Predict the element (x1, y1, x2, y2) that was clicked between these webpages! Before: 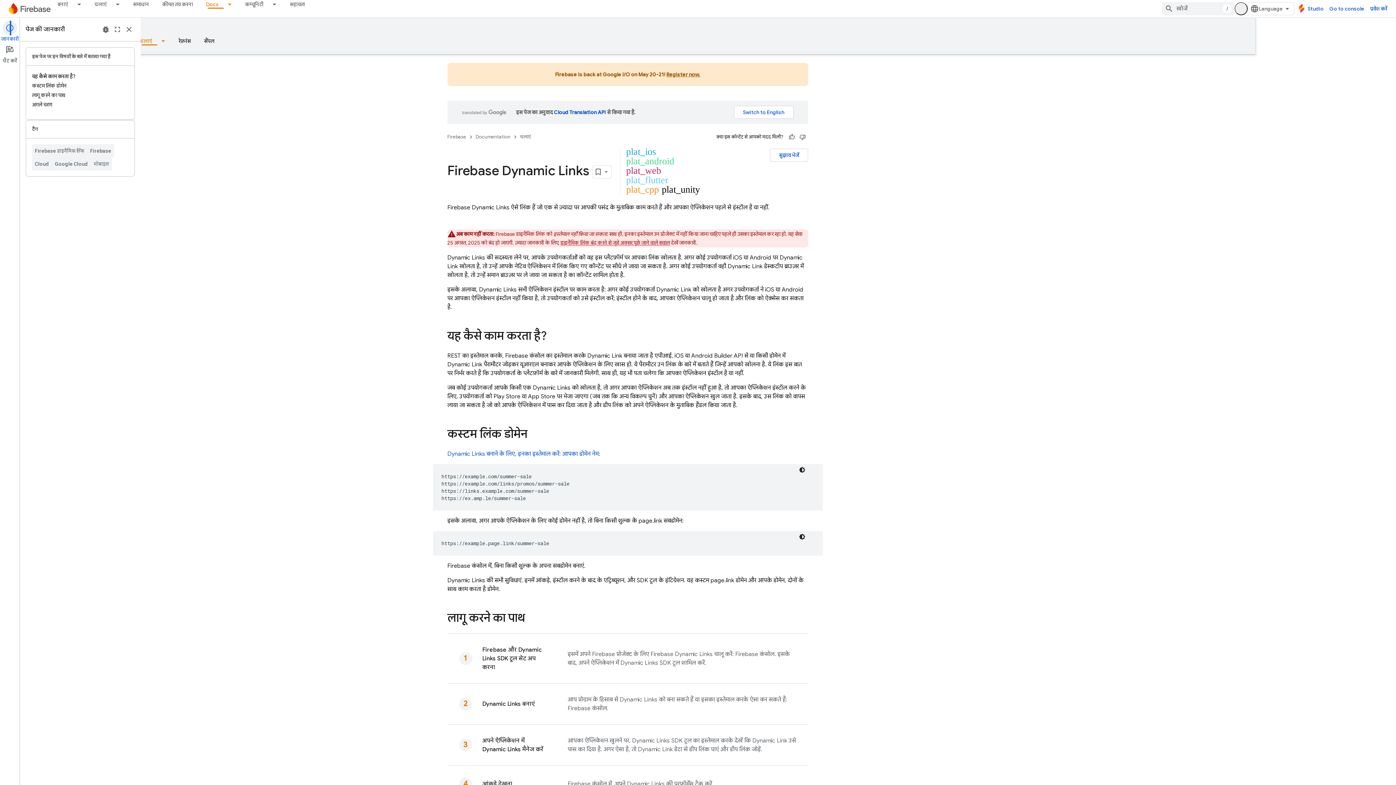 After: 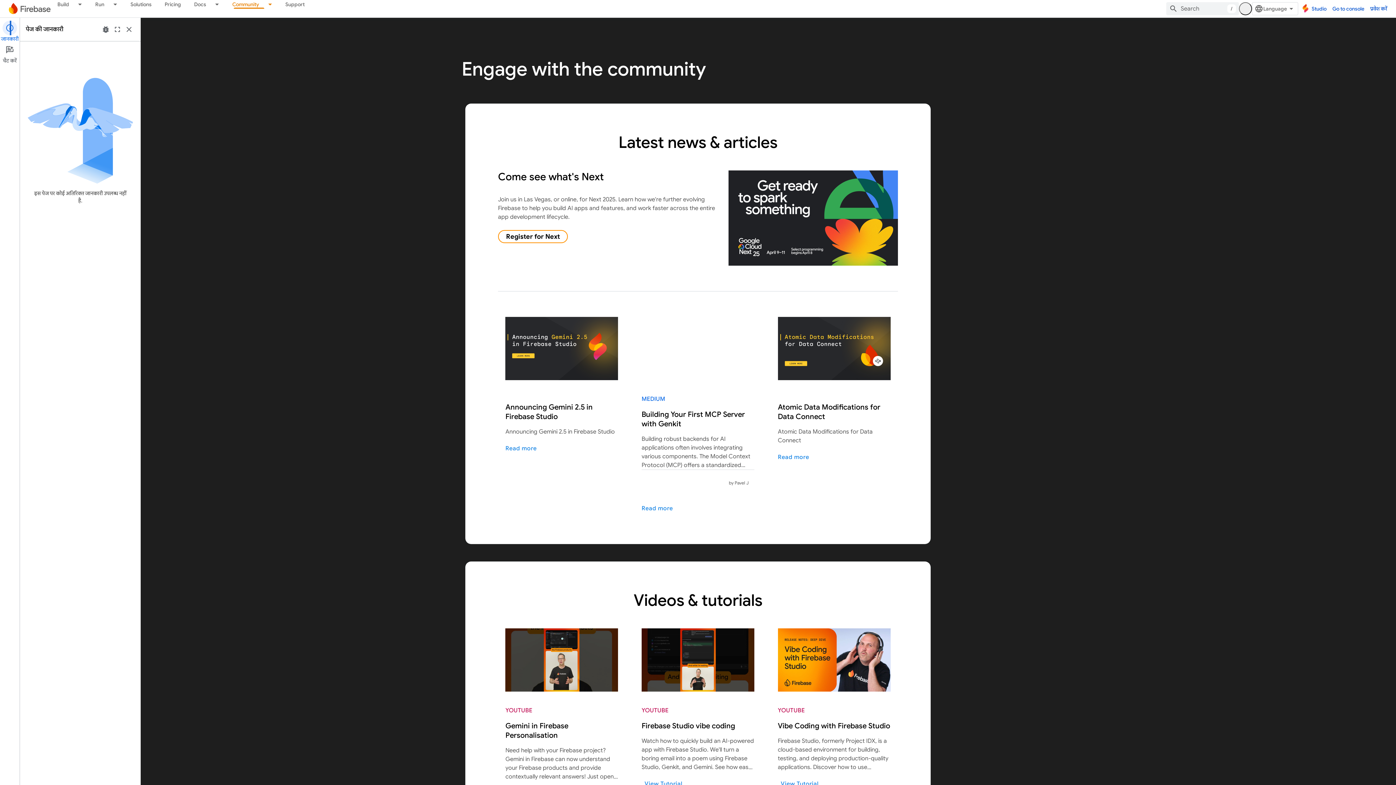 Action: label: कम्यूनिटी bbox: (238, 0, 270, 8)